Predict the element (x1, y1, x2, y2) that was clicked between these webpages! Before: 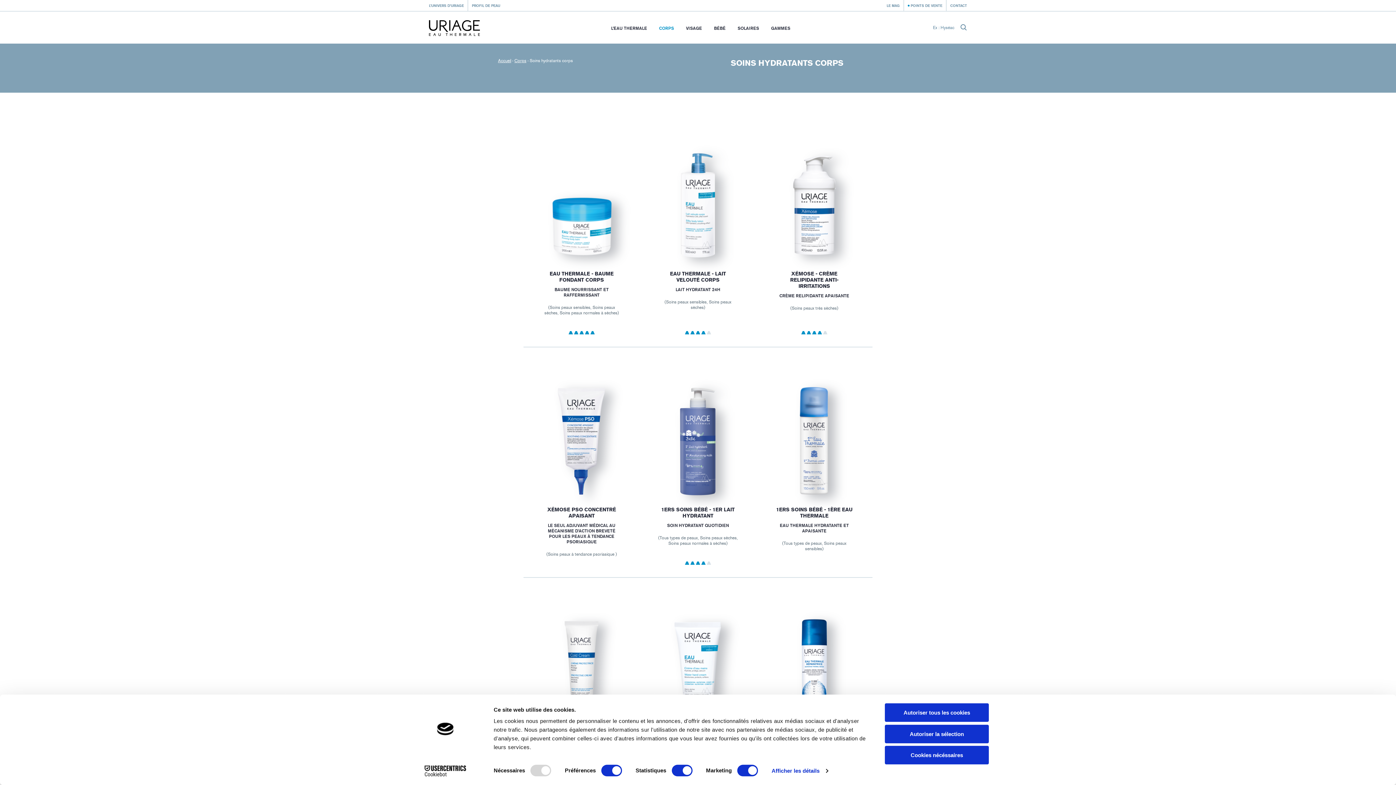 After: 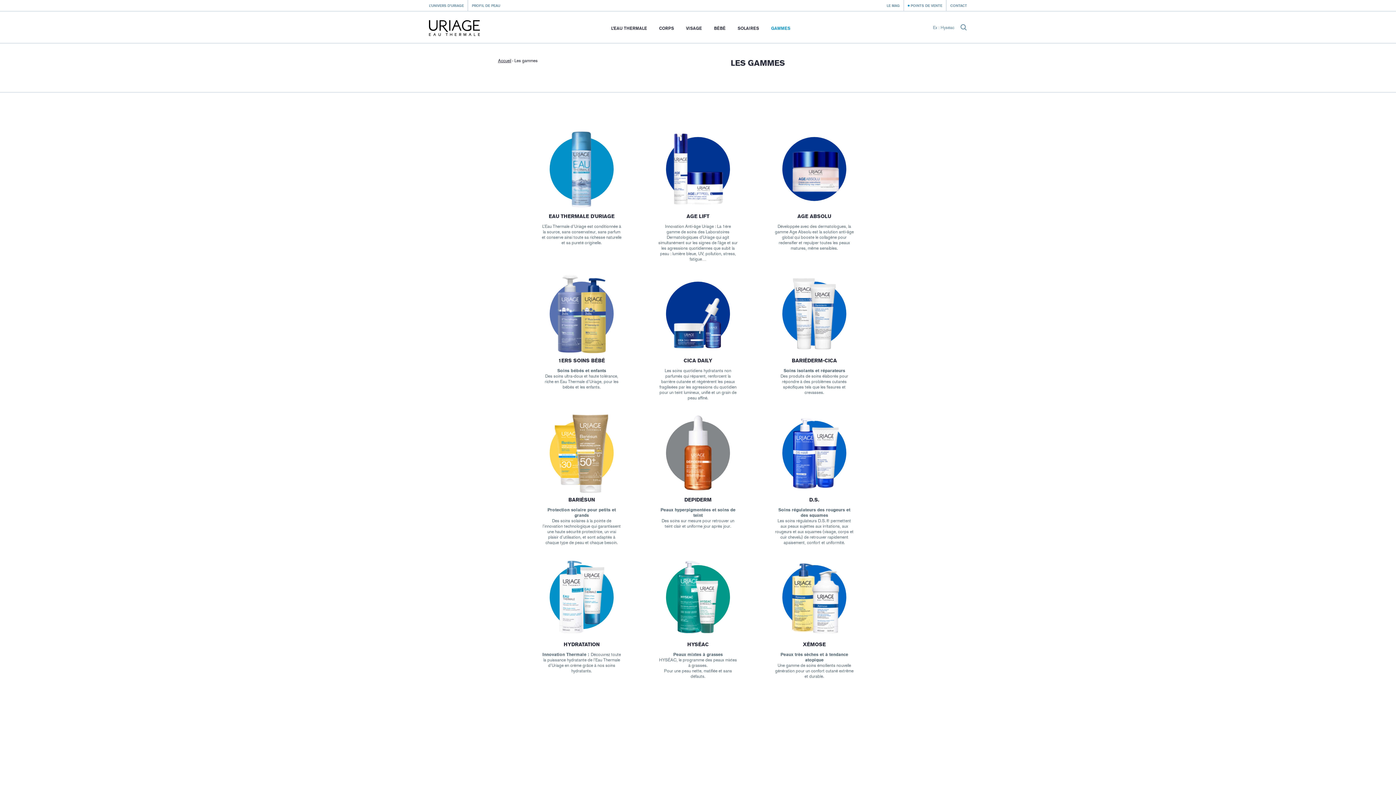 Action: label: GAMMES bbox: (771, 24, 790, 31)